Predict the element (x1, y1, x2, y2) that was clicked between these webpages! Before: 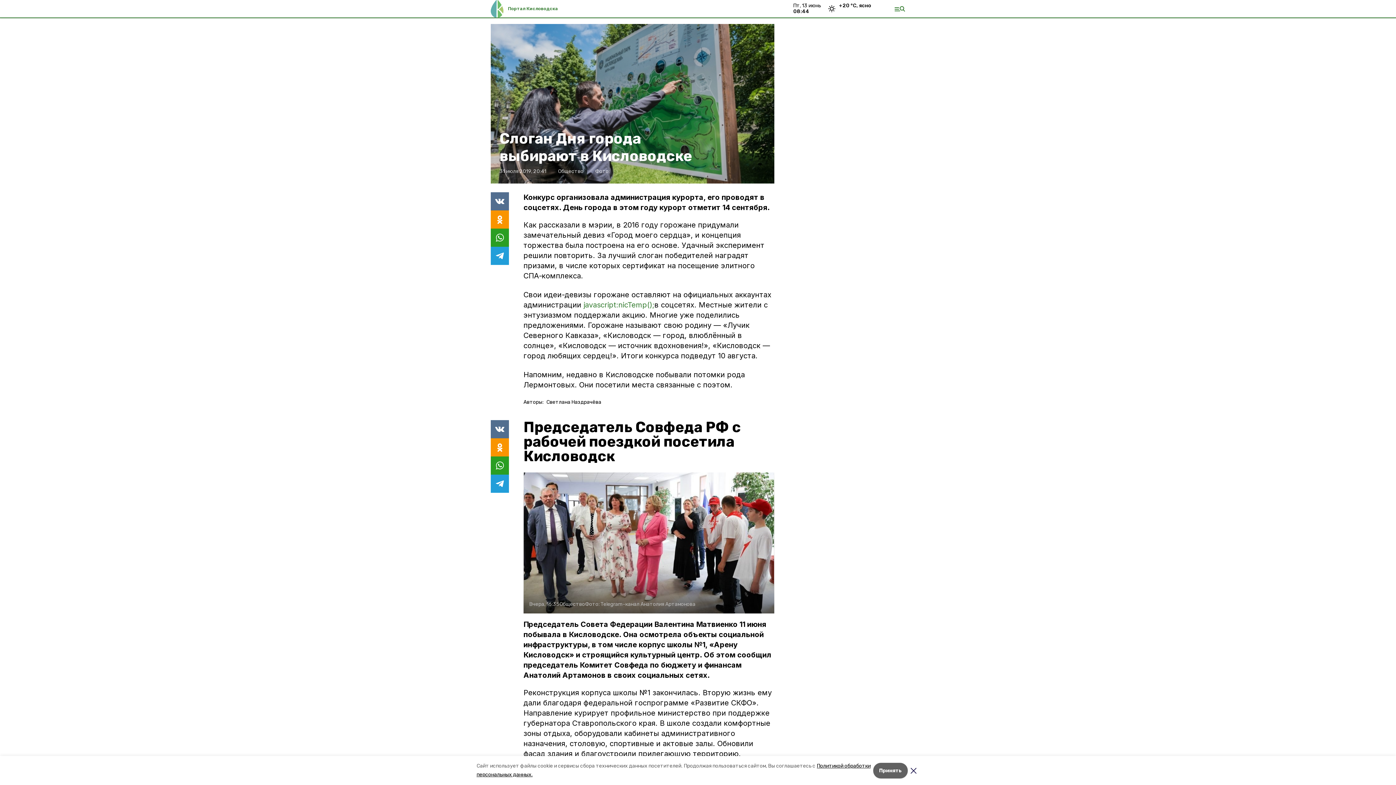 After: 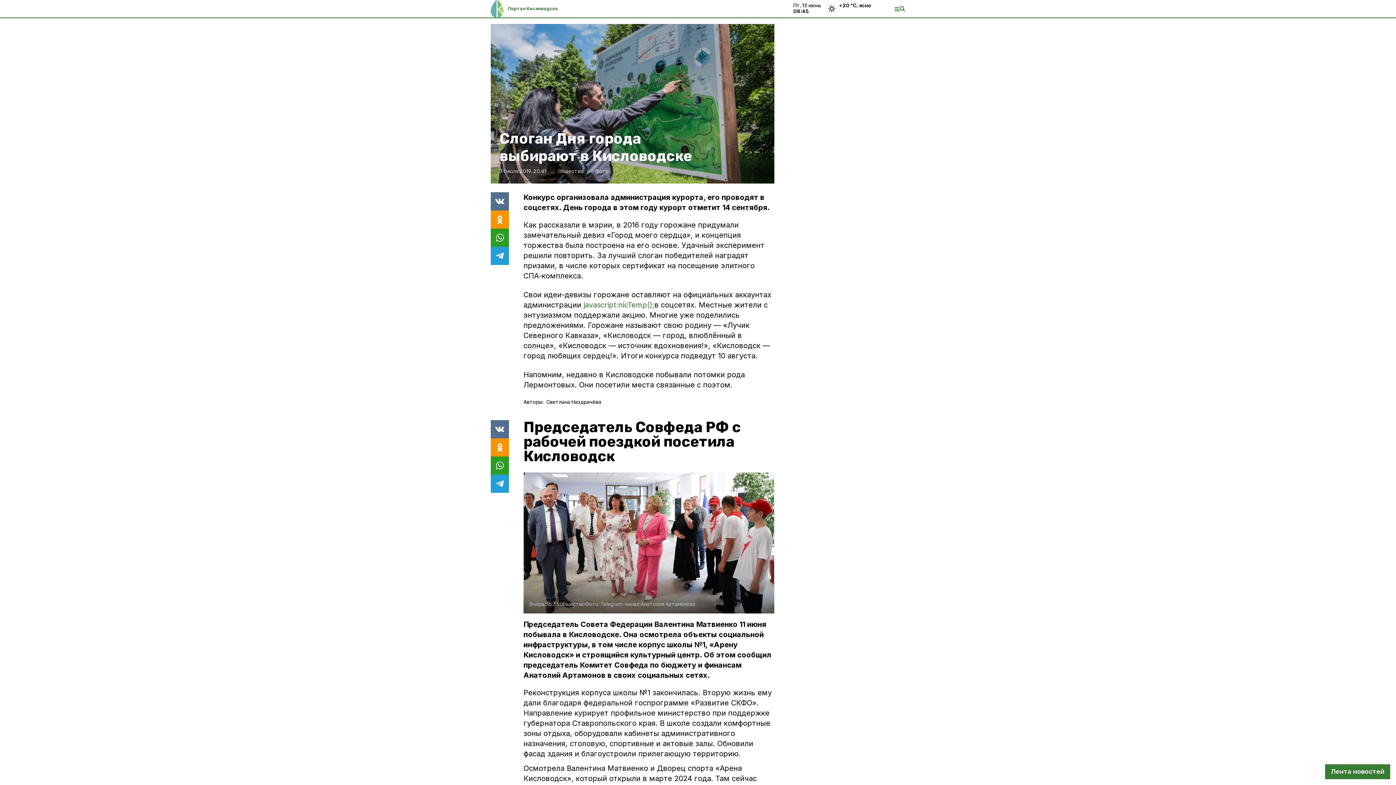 Action: bbox: (873, 763, 908, 778) label: Принять